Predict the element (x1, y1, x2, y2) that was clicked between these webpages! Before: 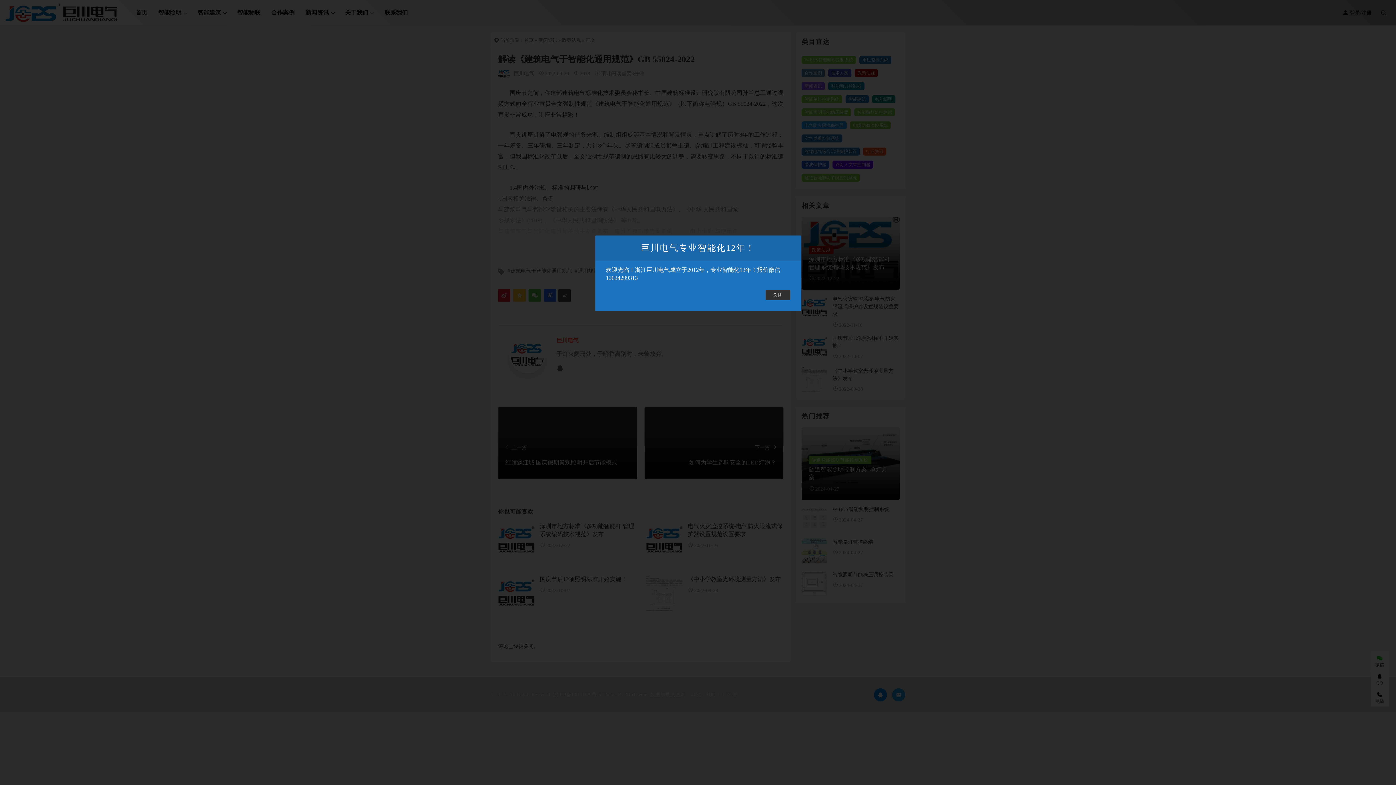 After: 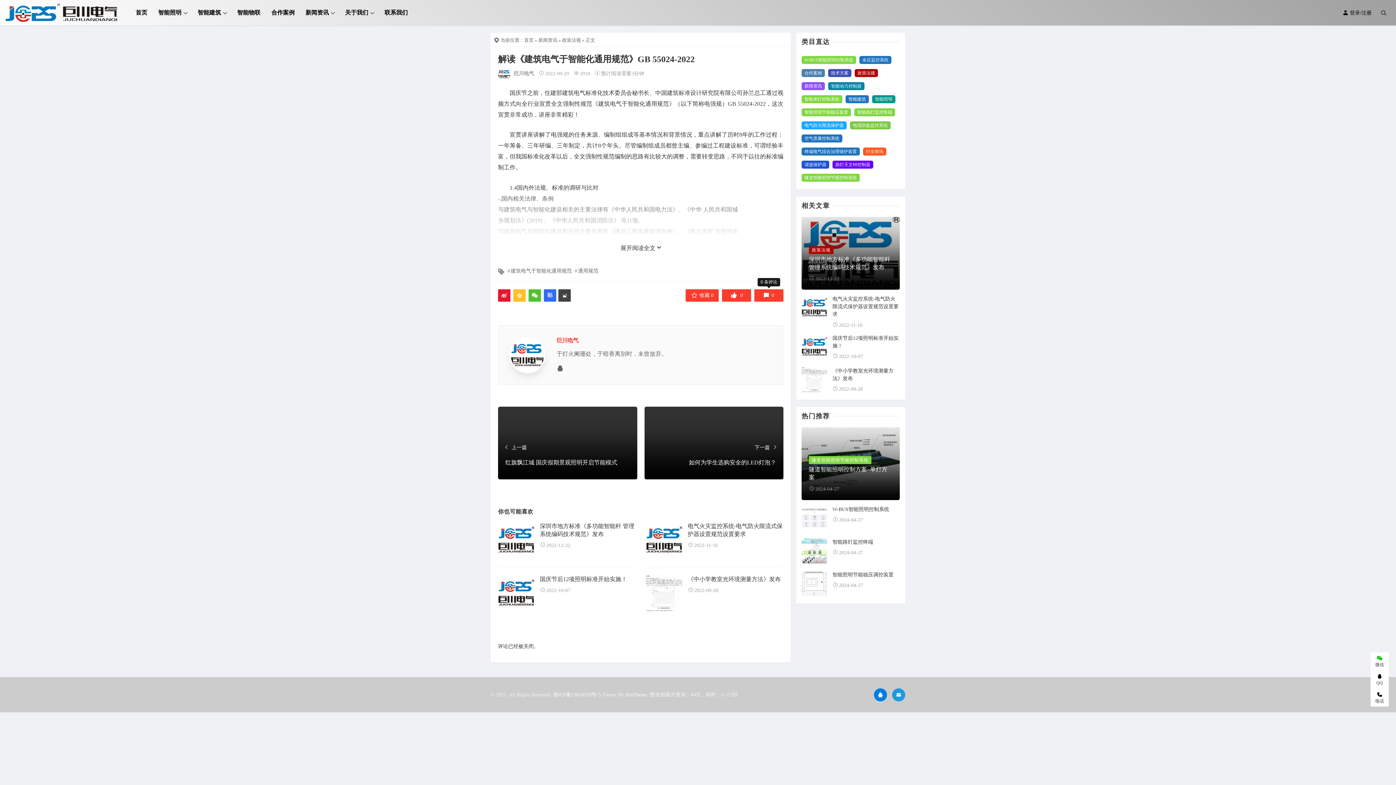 Action: bbox: (765, 290, 790, 300) label: 关闭